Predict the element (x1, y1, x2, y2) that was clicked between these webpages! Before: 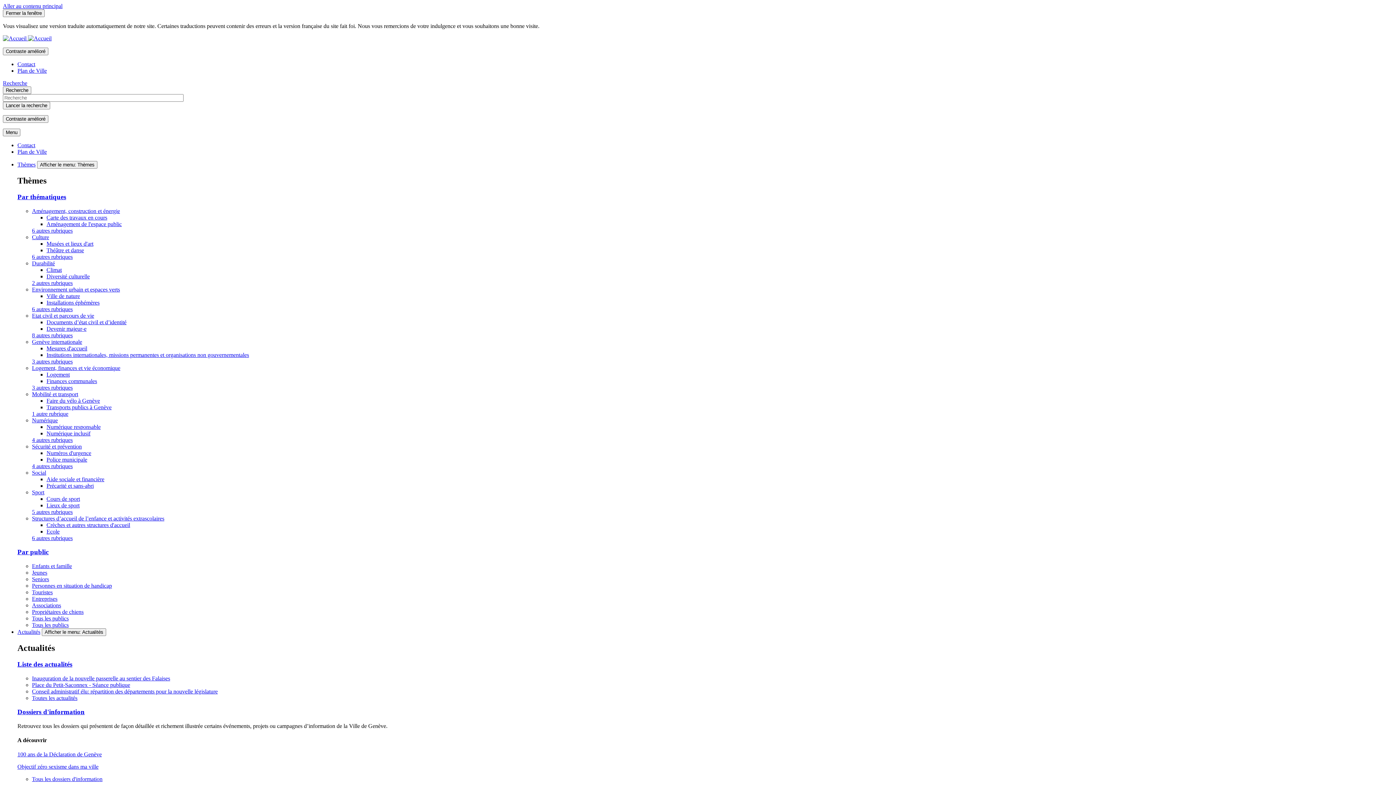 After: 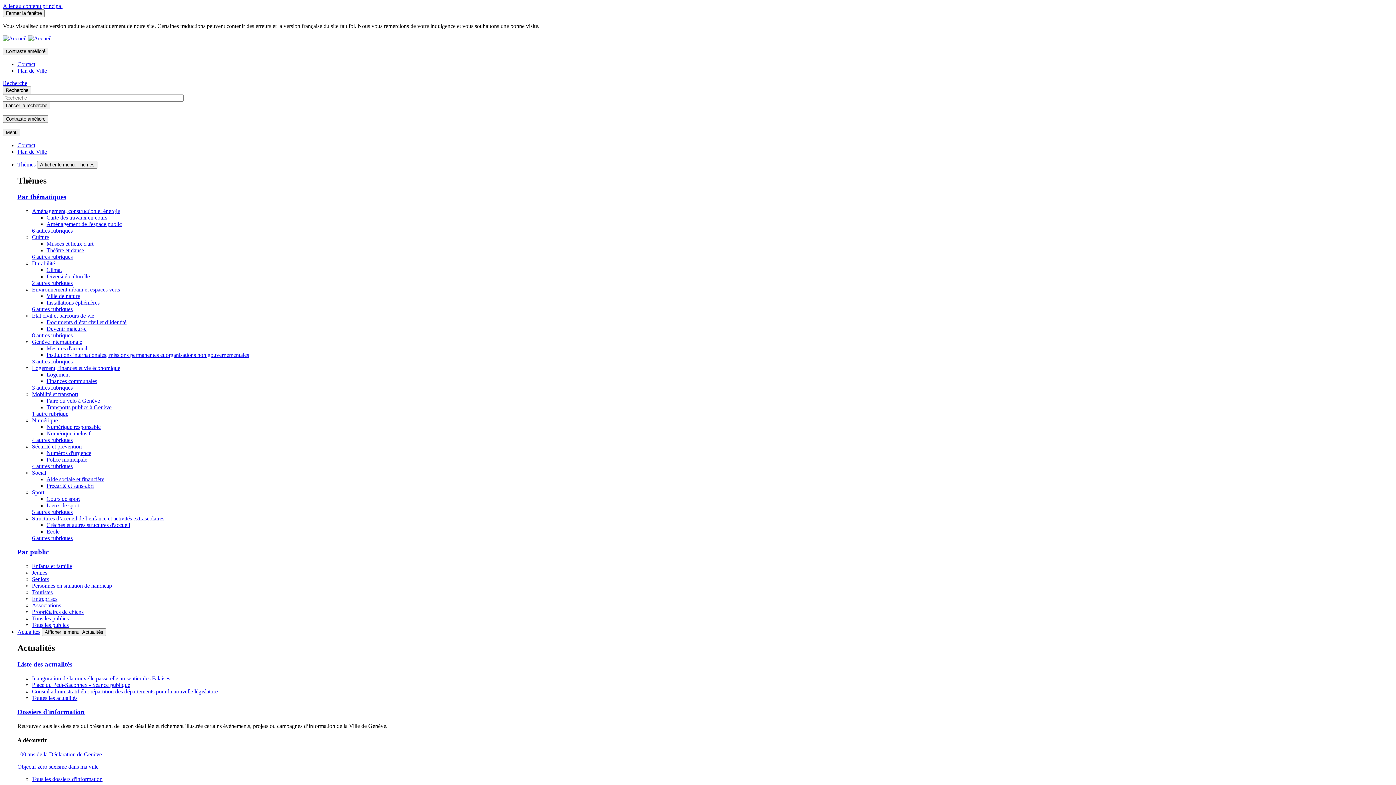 Action: label: Installations éphémères bbox: (46, 299, 99, 305)